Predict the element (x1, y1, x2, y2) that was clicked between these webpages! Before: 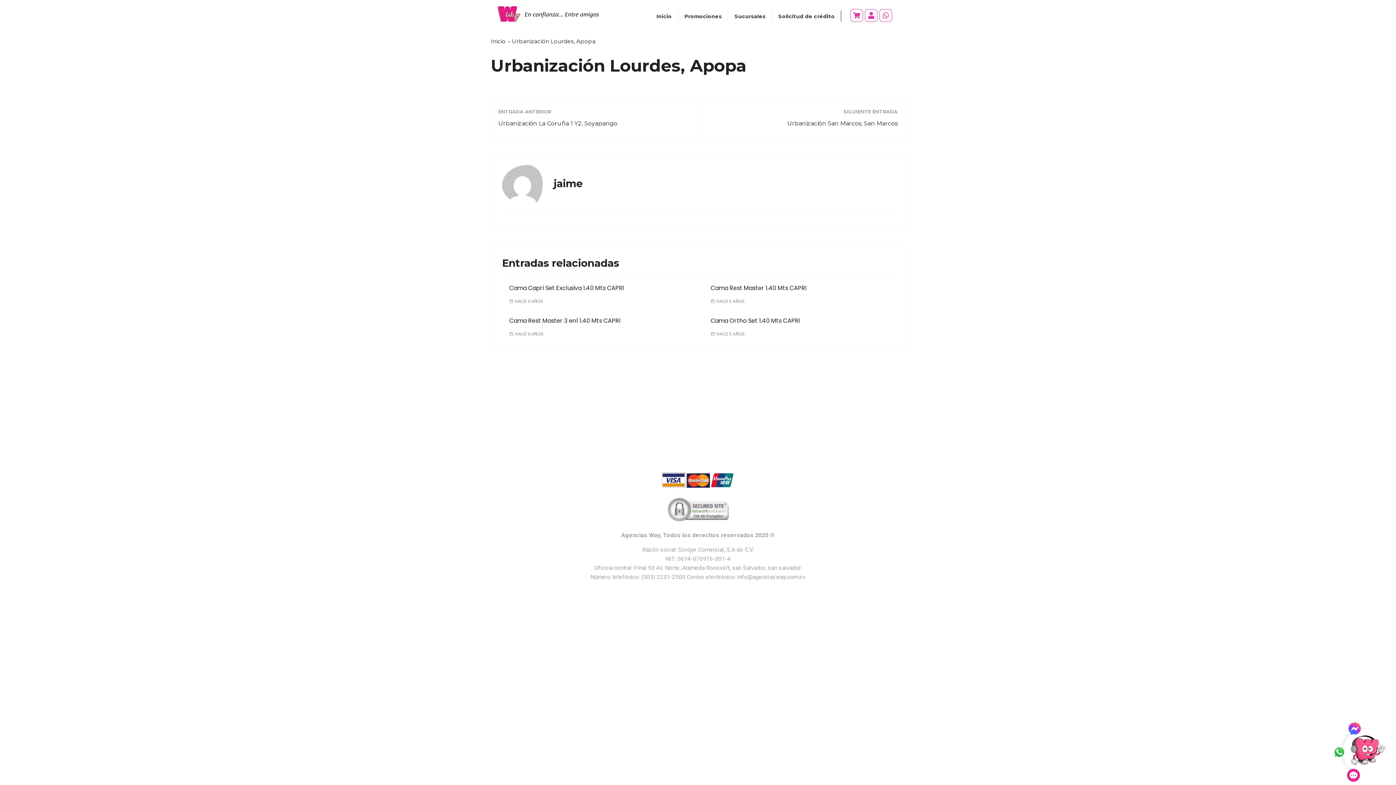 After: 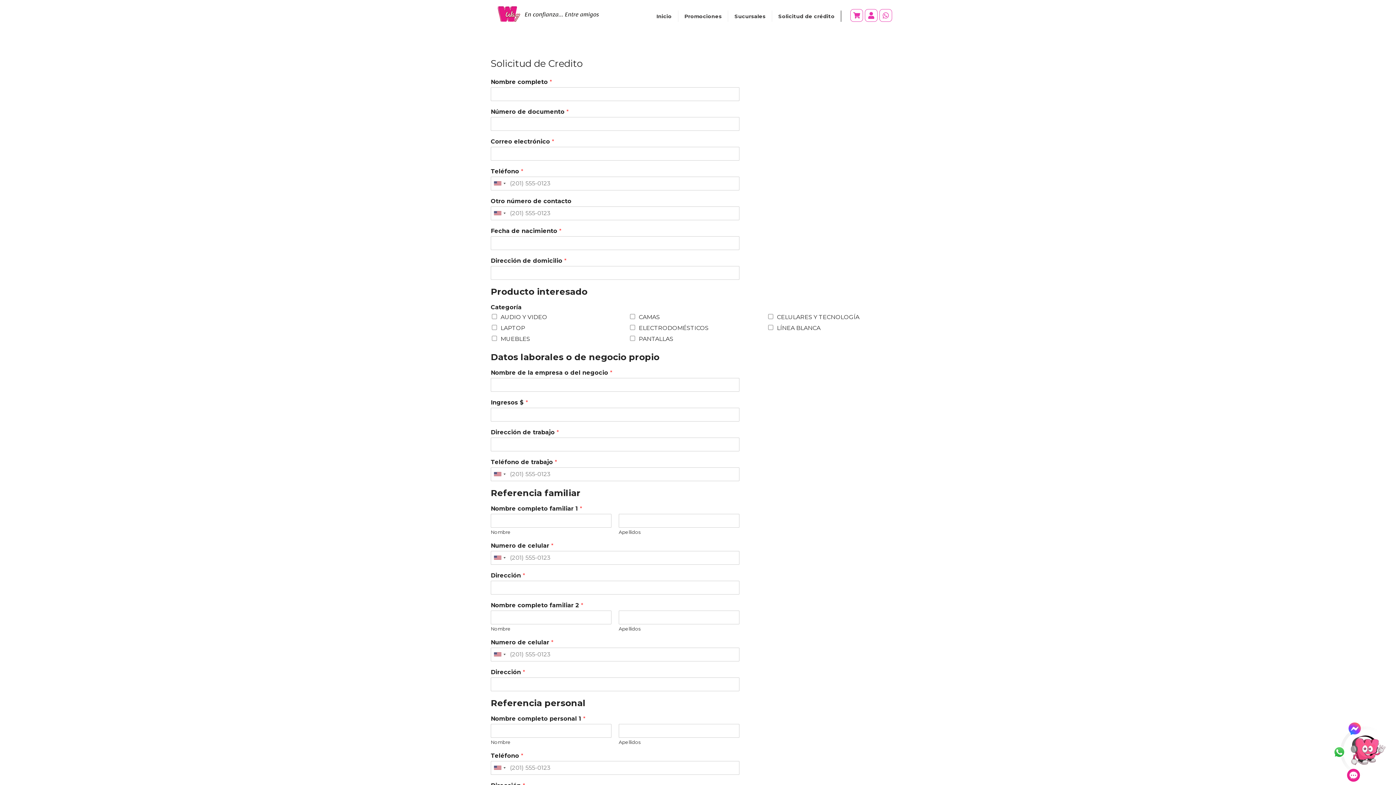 Action: label: Solicitud de crédito bbox: (772, 10, 841, 21)